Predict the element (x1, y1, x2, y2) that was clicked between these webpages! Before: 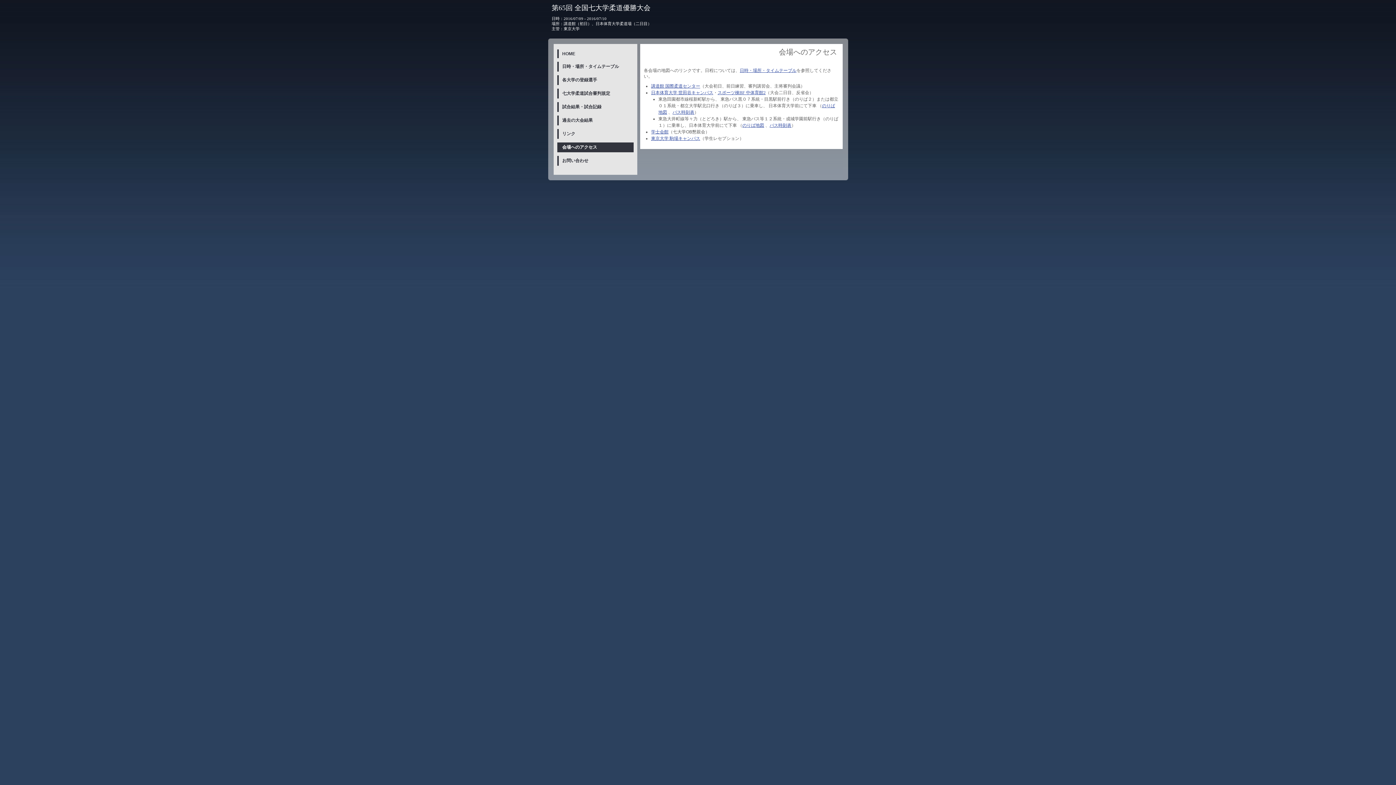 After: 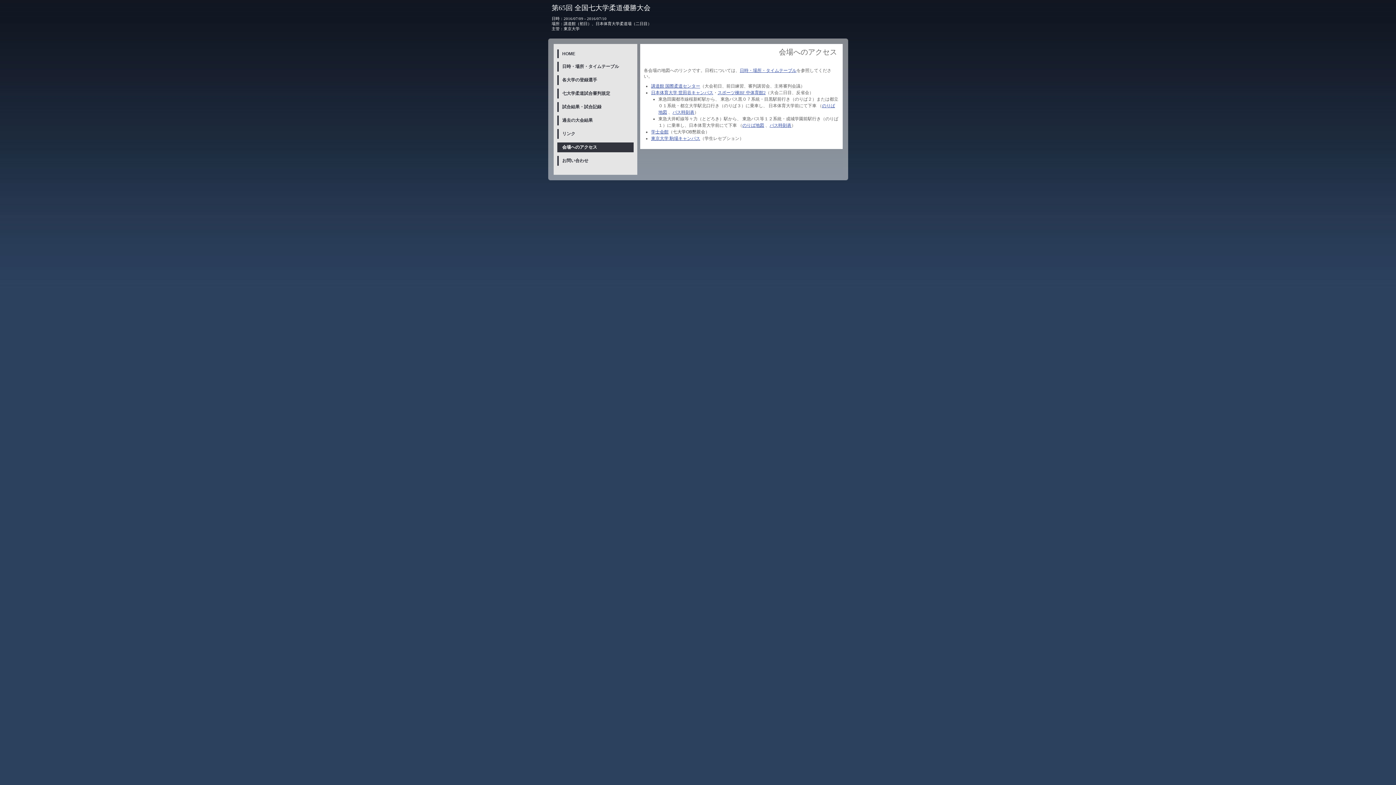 Action: bbox: (717, 90, 765, 95) label: スポーツ棟BF 中体育館2